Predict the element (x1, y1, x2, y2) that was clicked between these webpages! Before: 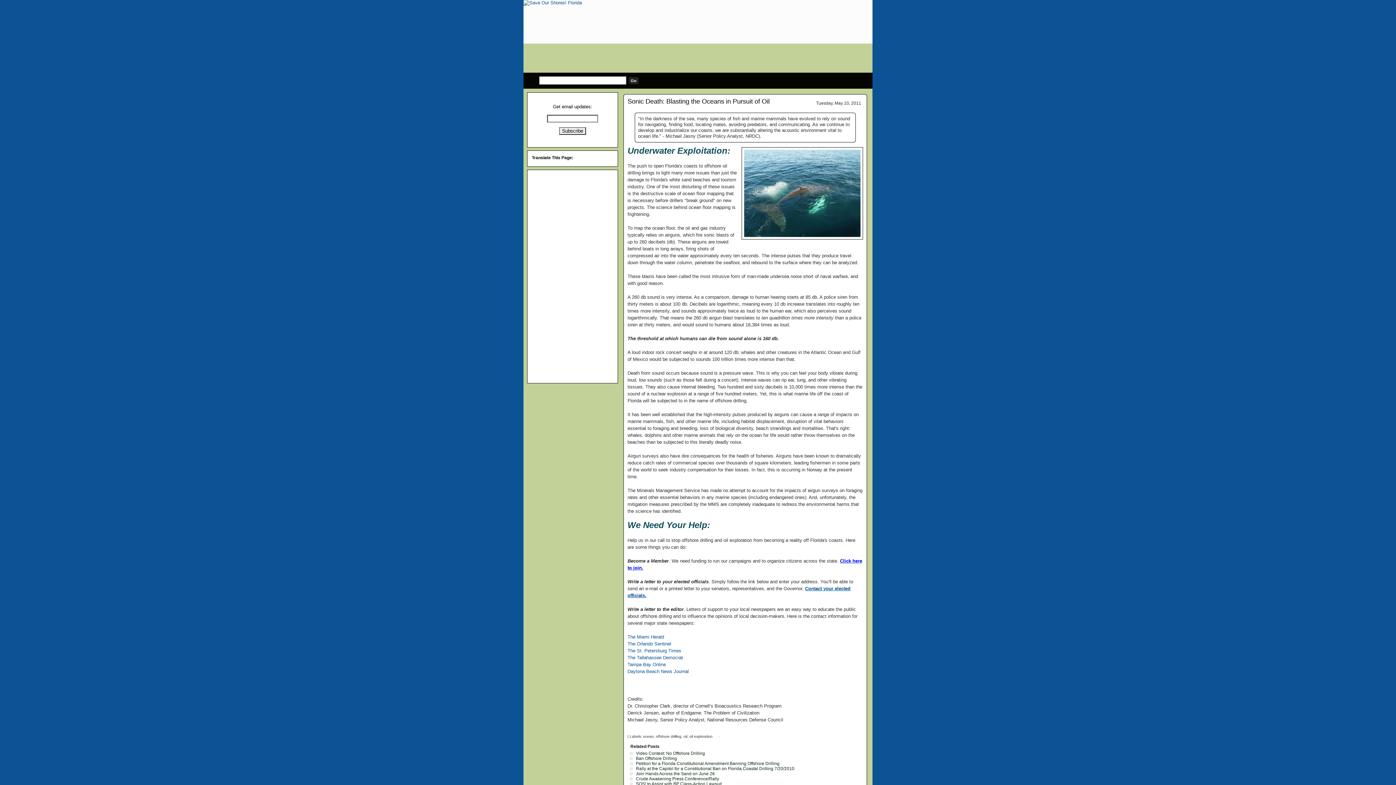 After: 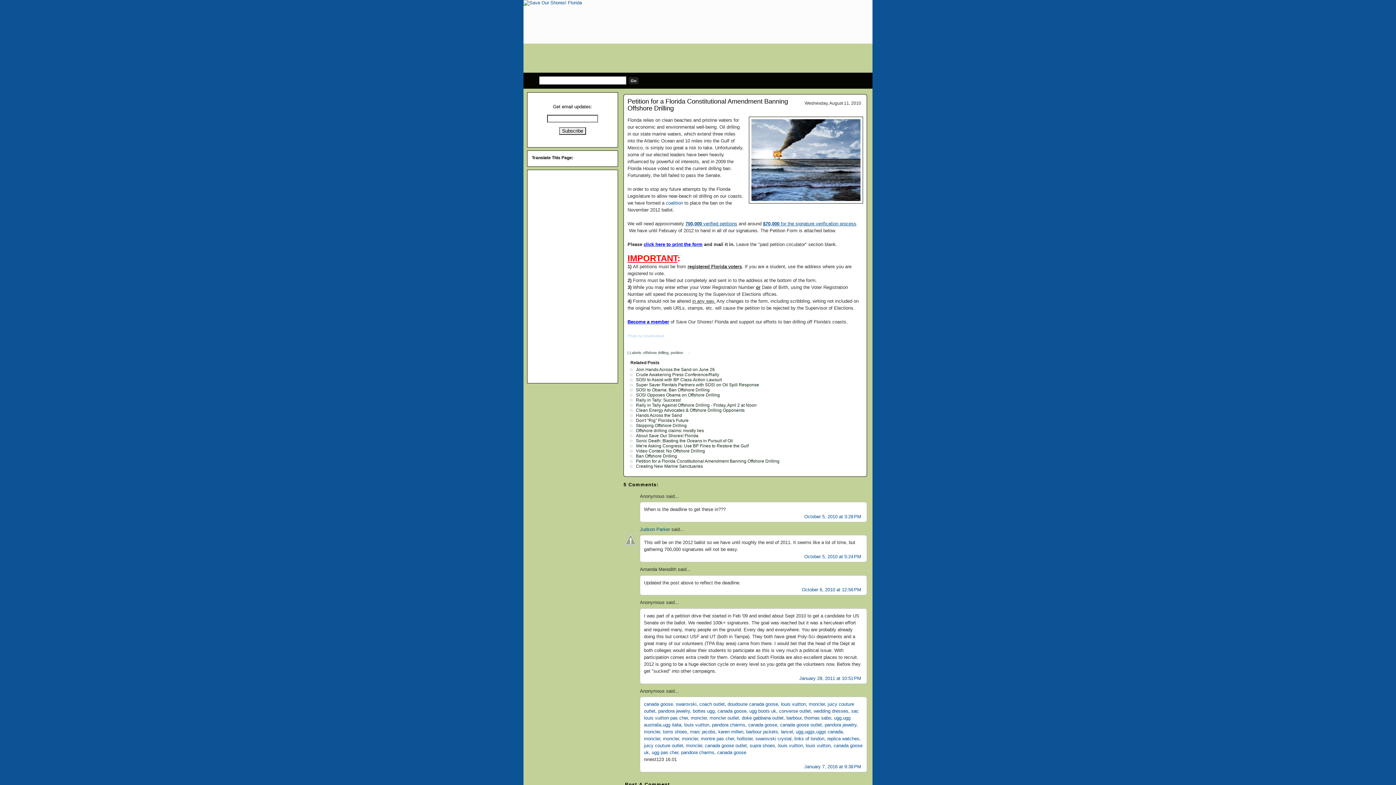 Action: bbox: (636, 761, 779, 766) label: Petition for a Florida Constitutional Amendment Banning Offshore Drilling